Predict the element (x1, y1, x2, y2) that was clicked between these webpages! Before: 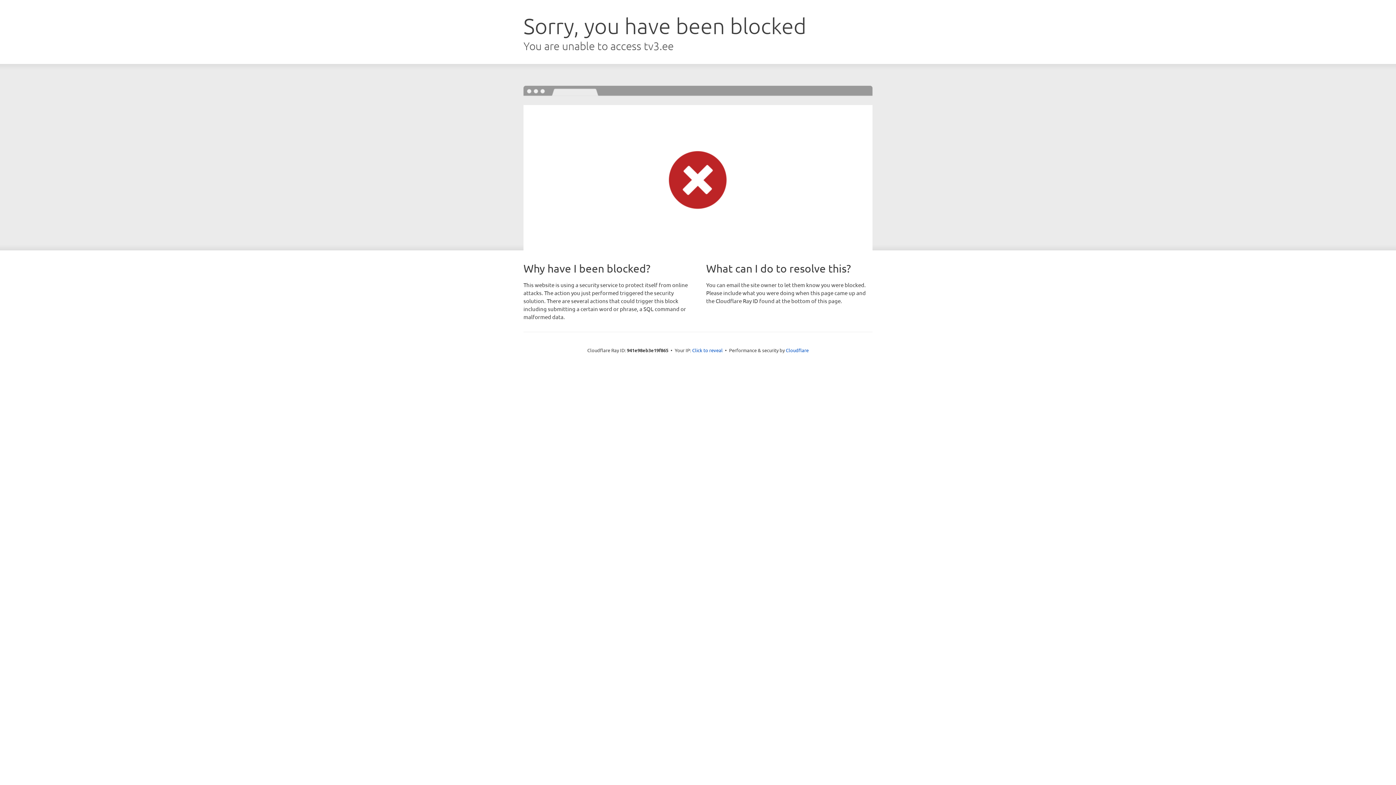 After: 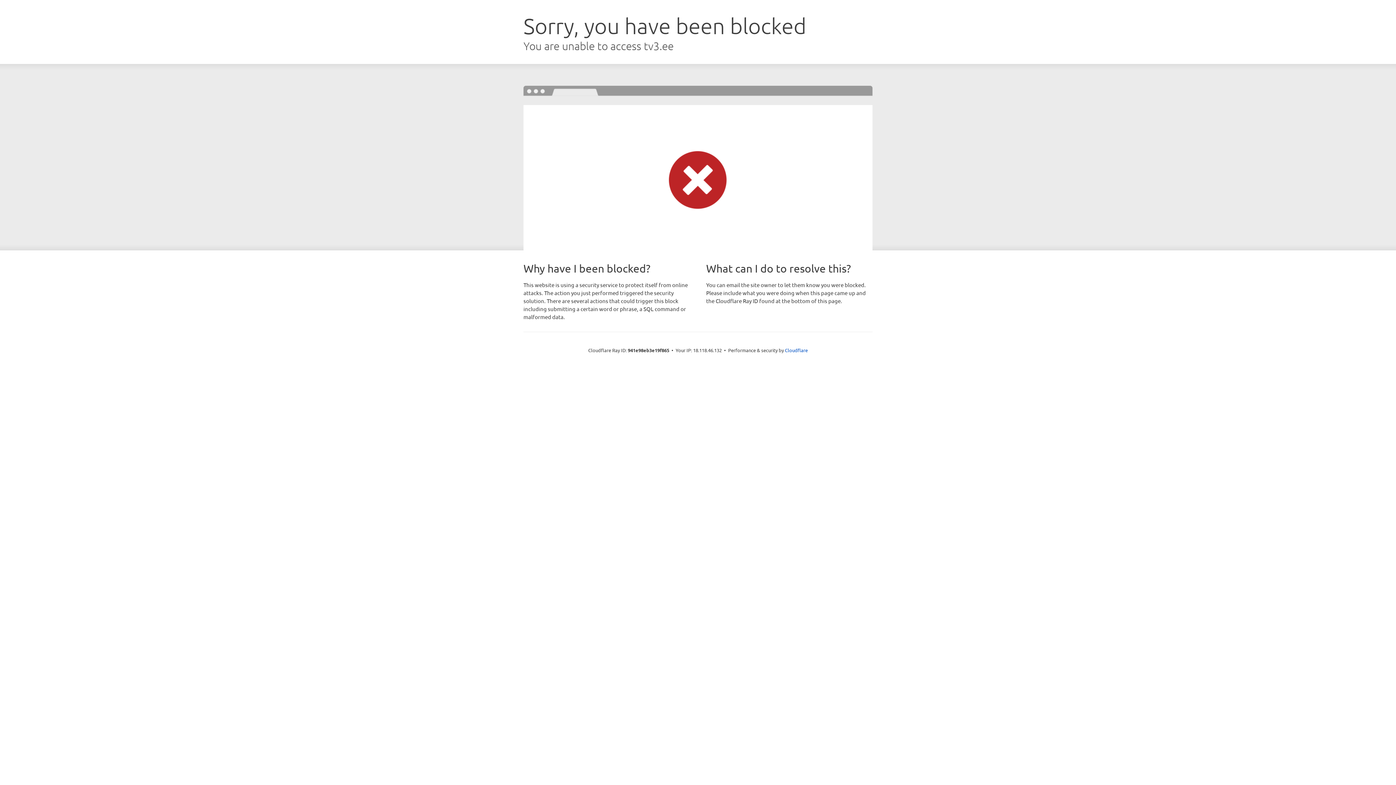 Action: label: Click to reveal bbox: (692, 346, 722, 353)